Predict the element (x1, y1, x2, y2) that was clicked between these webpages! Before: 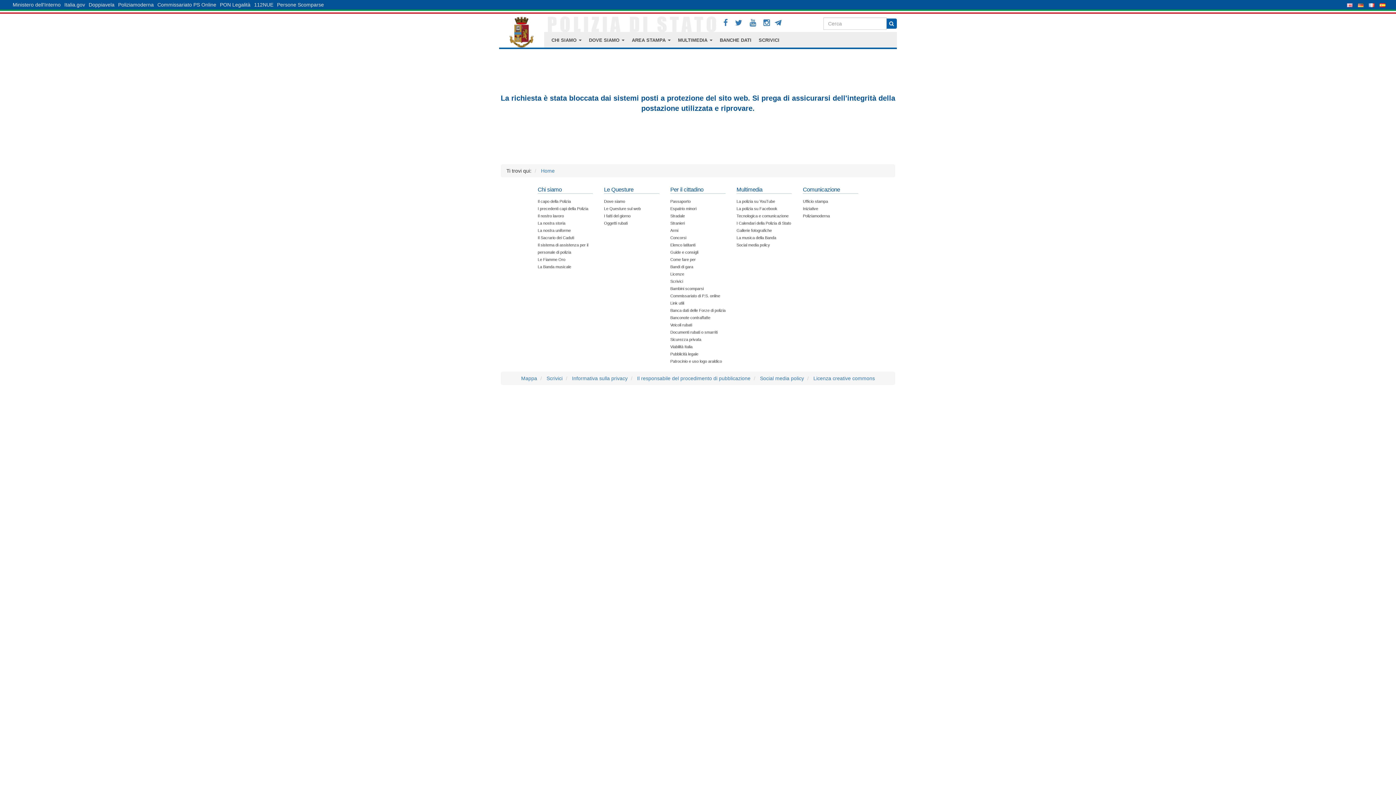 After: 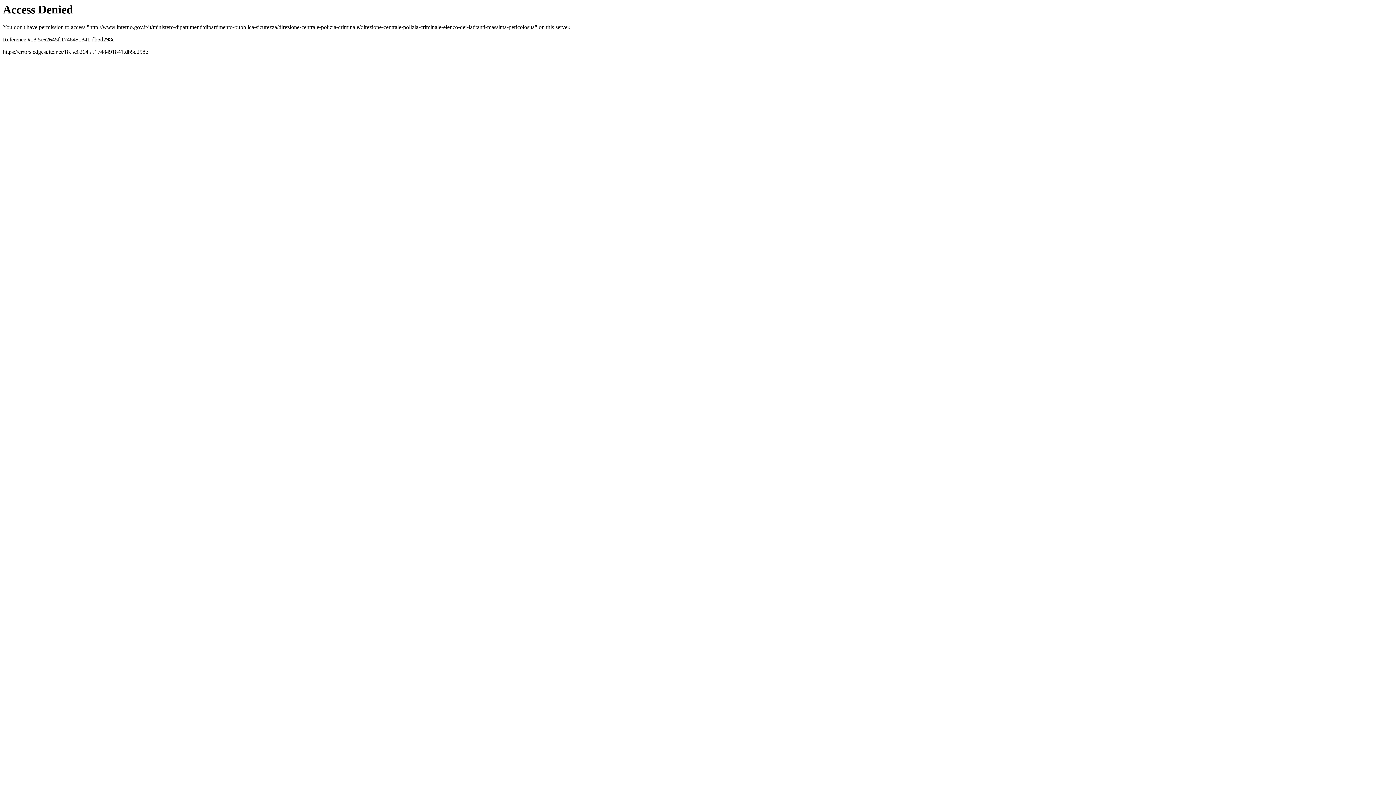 Action: label: Elenco latitanti bbox: (670, 242, 695, 247)